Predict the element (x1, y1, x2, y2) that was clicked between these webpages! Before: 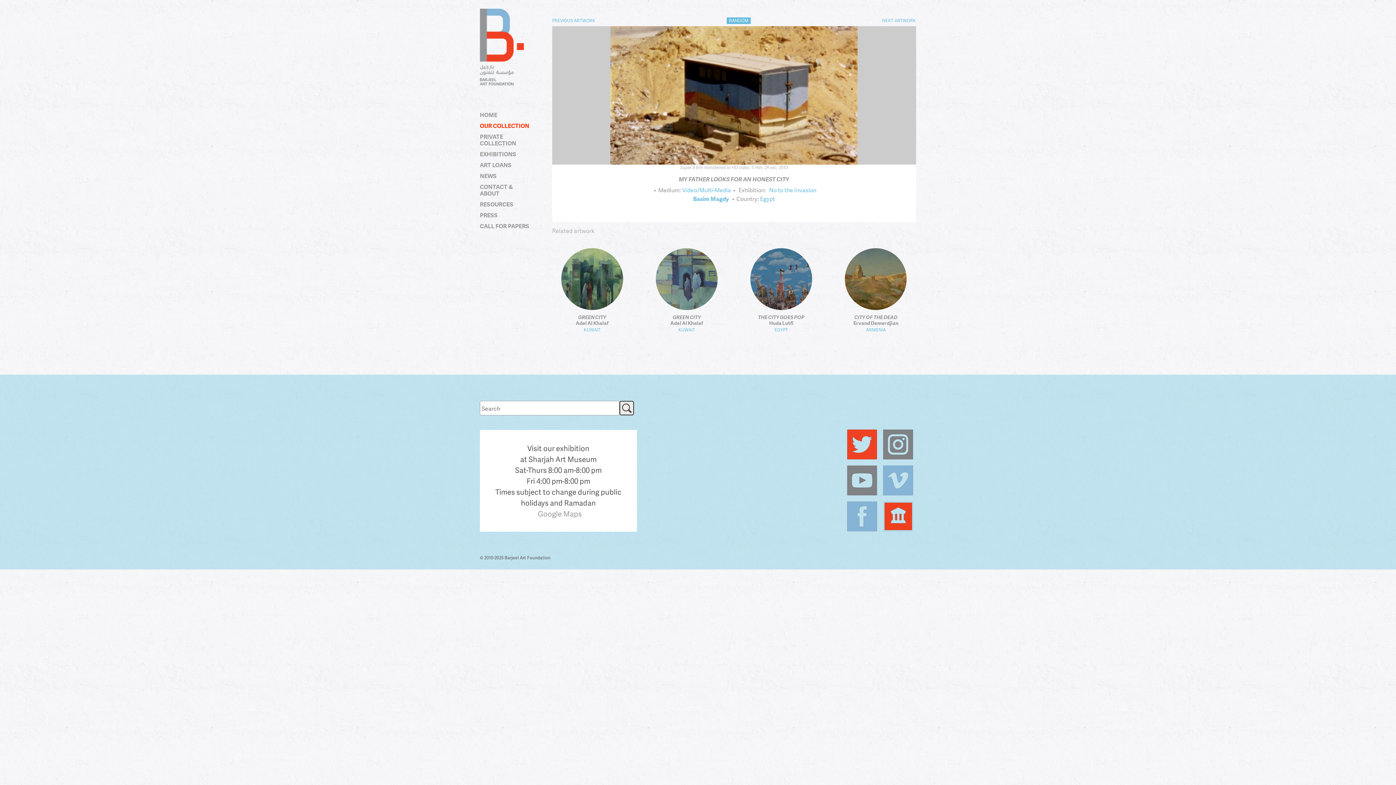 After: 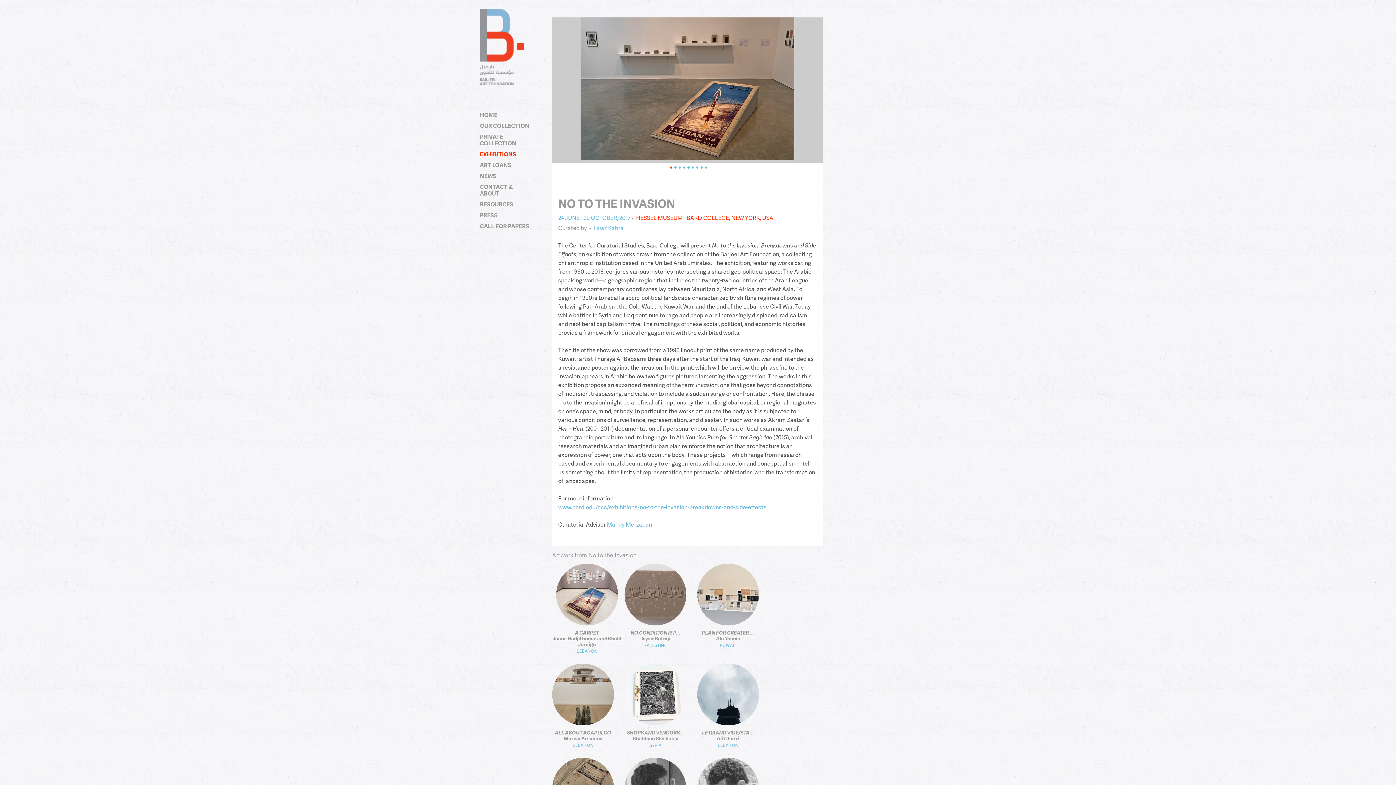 Action: label: No to the Invasion bbox: (769, 185, 816, 194)